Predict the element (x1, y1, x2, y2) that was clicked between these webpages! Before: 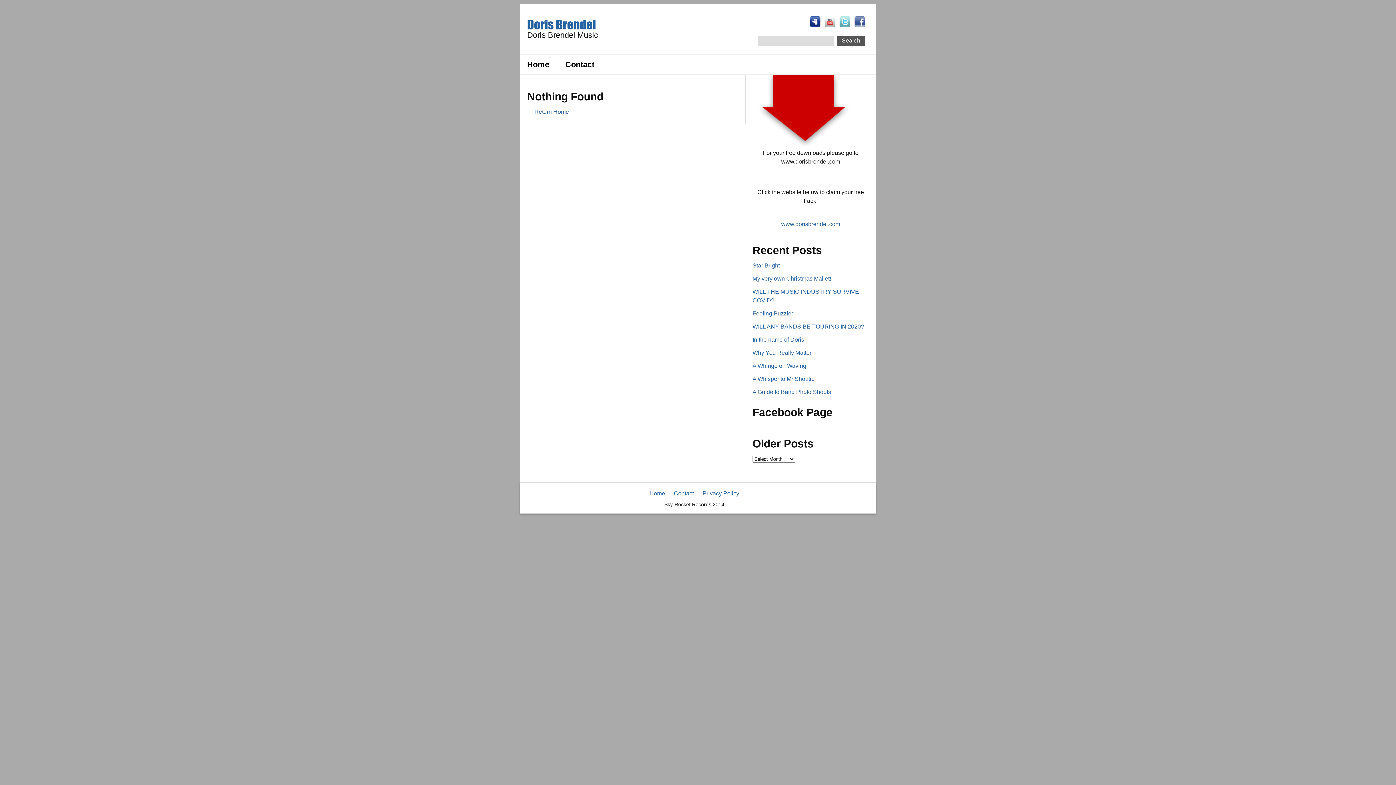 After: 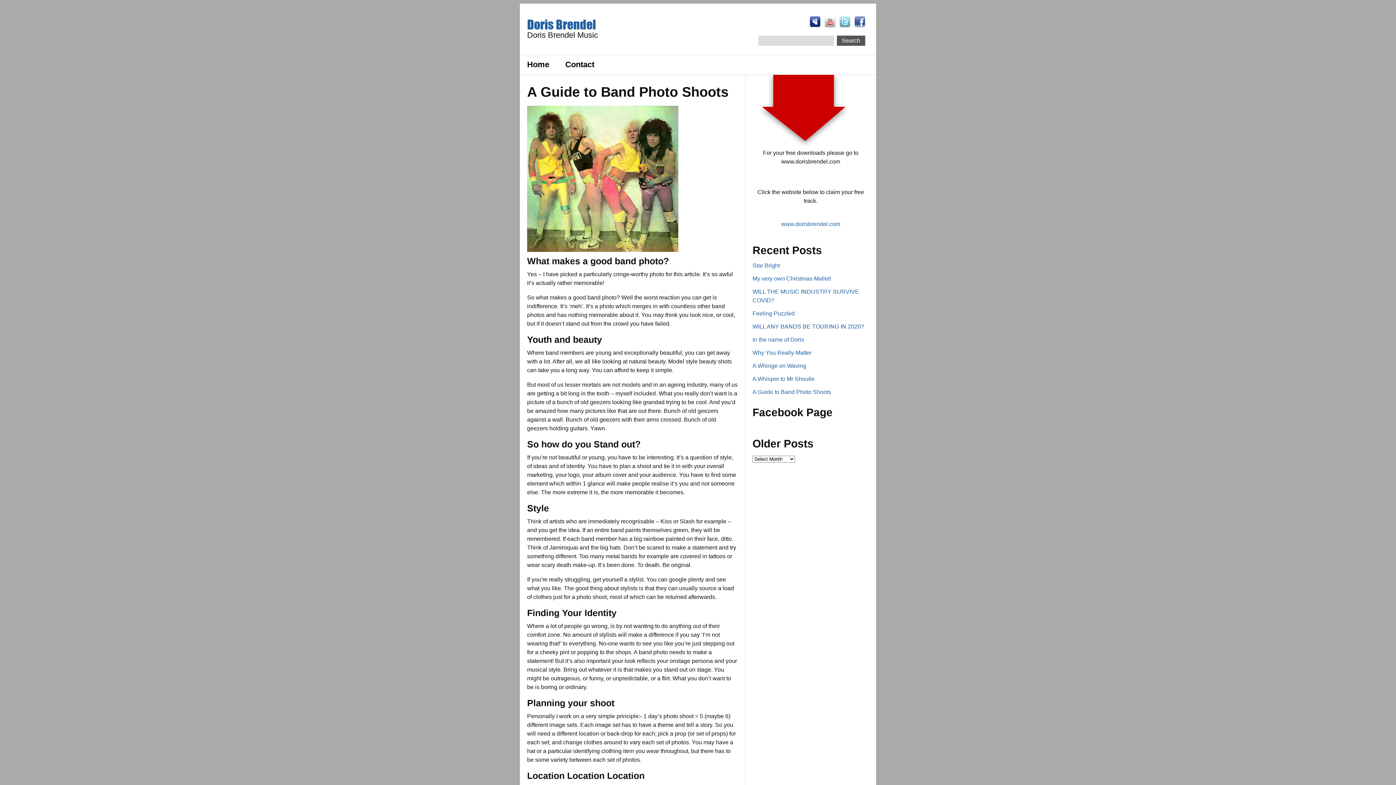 Action: bbox: (752, 389, 831, 395) label: A Guide to Band Photo Shoots